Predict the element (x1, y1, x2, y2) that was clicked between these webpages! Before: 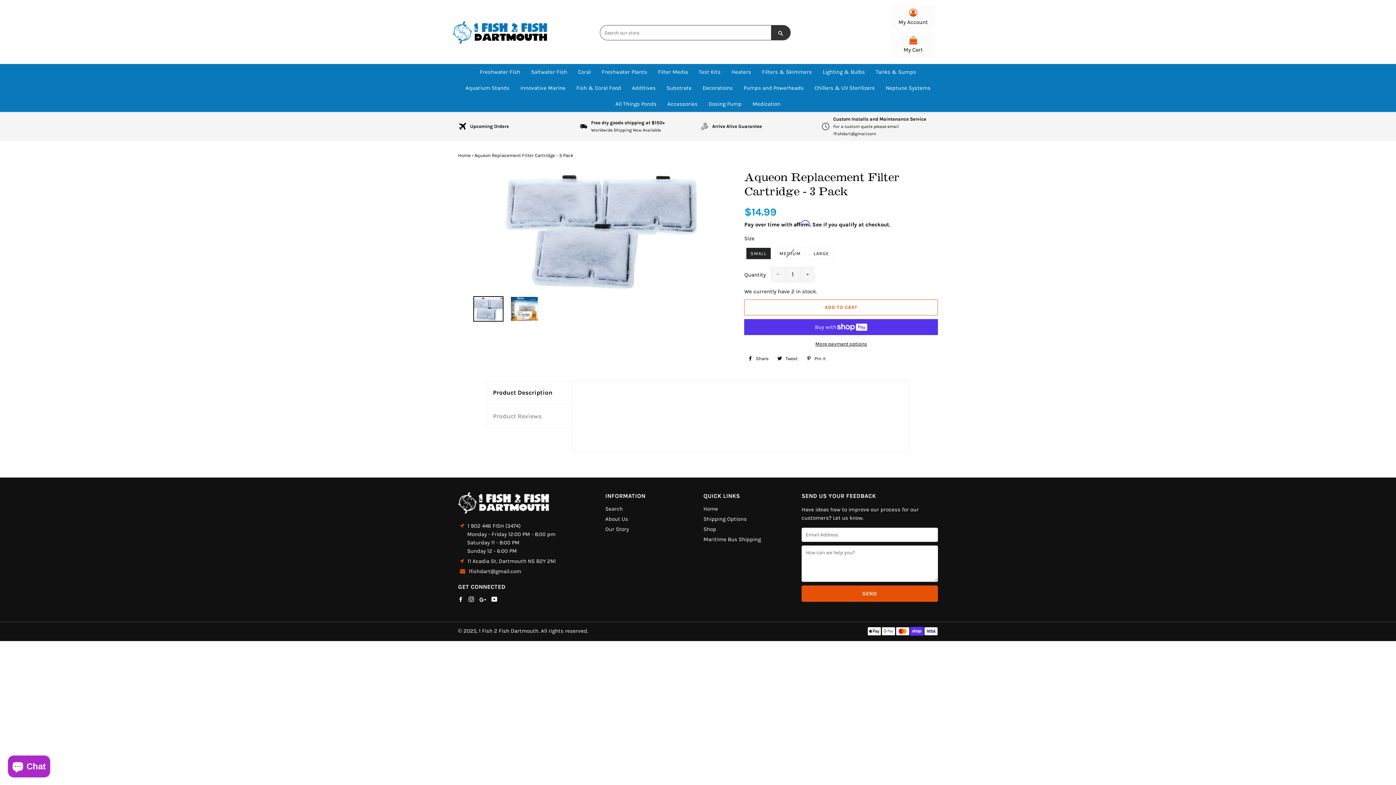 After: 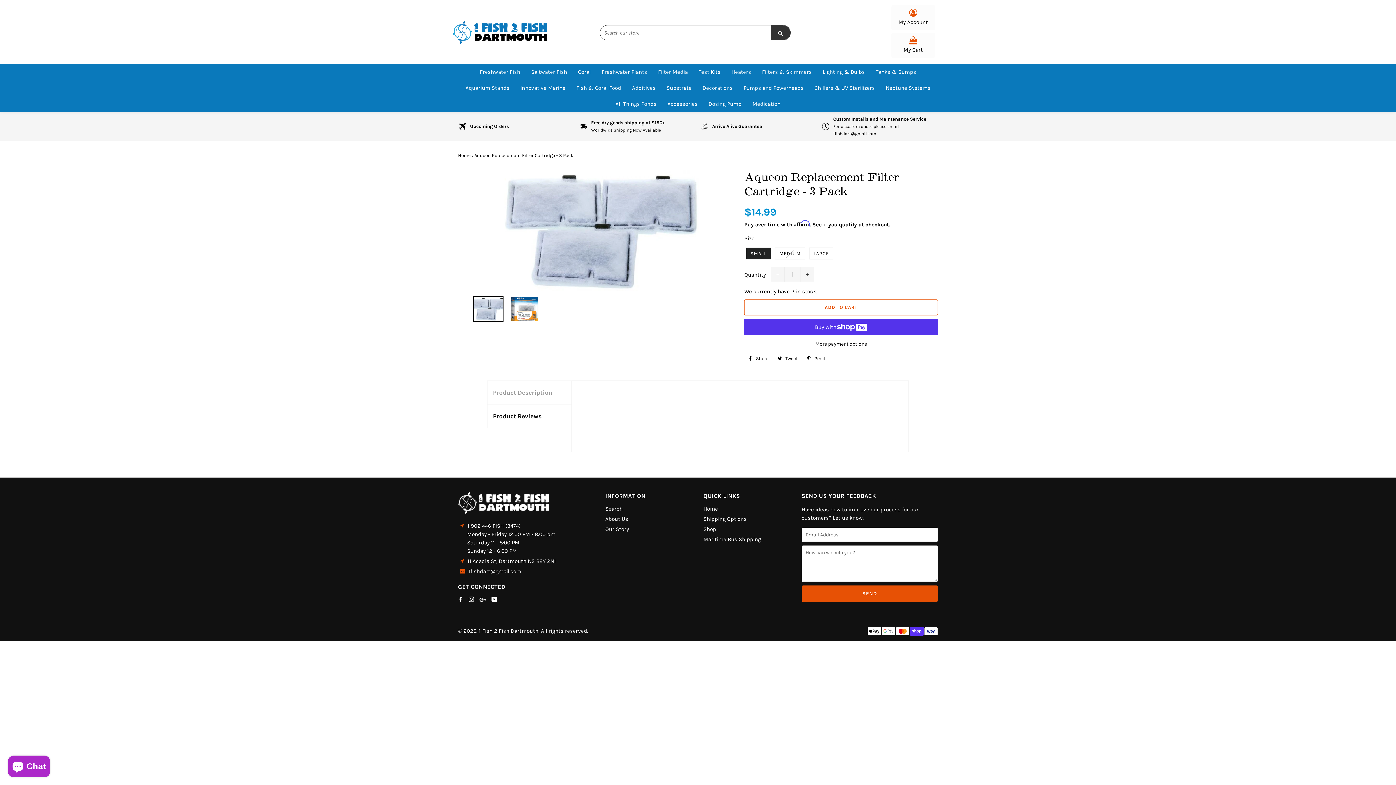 Action: label: Product Reviews bbox: (487, 404, 571, 428)